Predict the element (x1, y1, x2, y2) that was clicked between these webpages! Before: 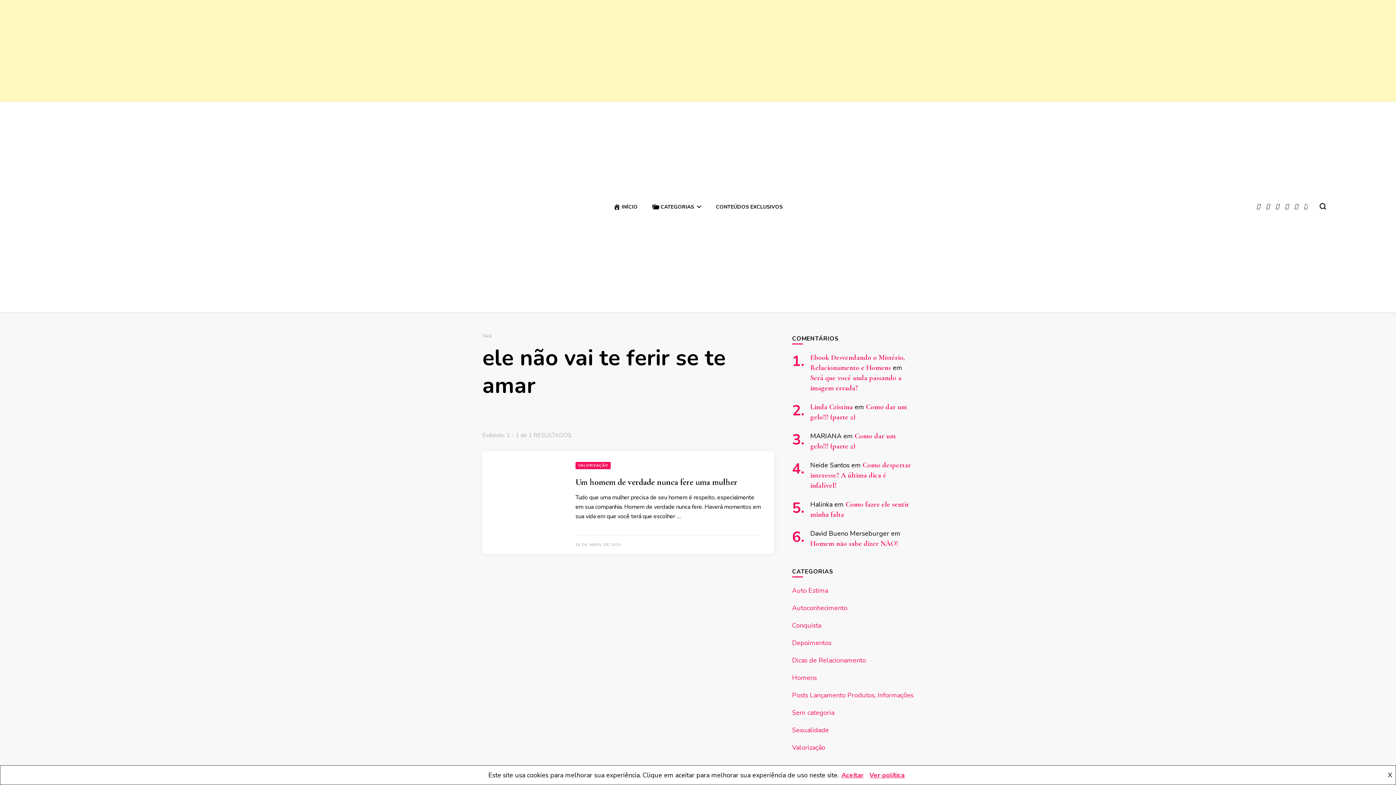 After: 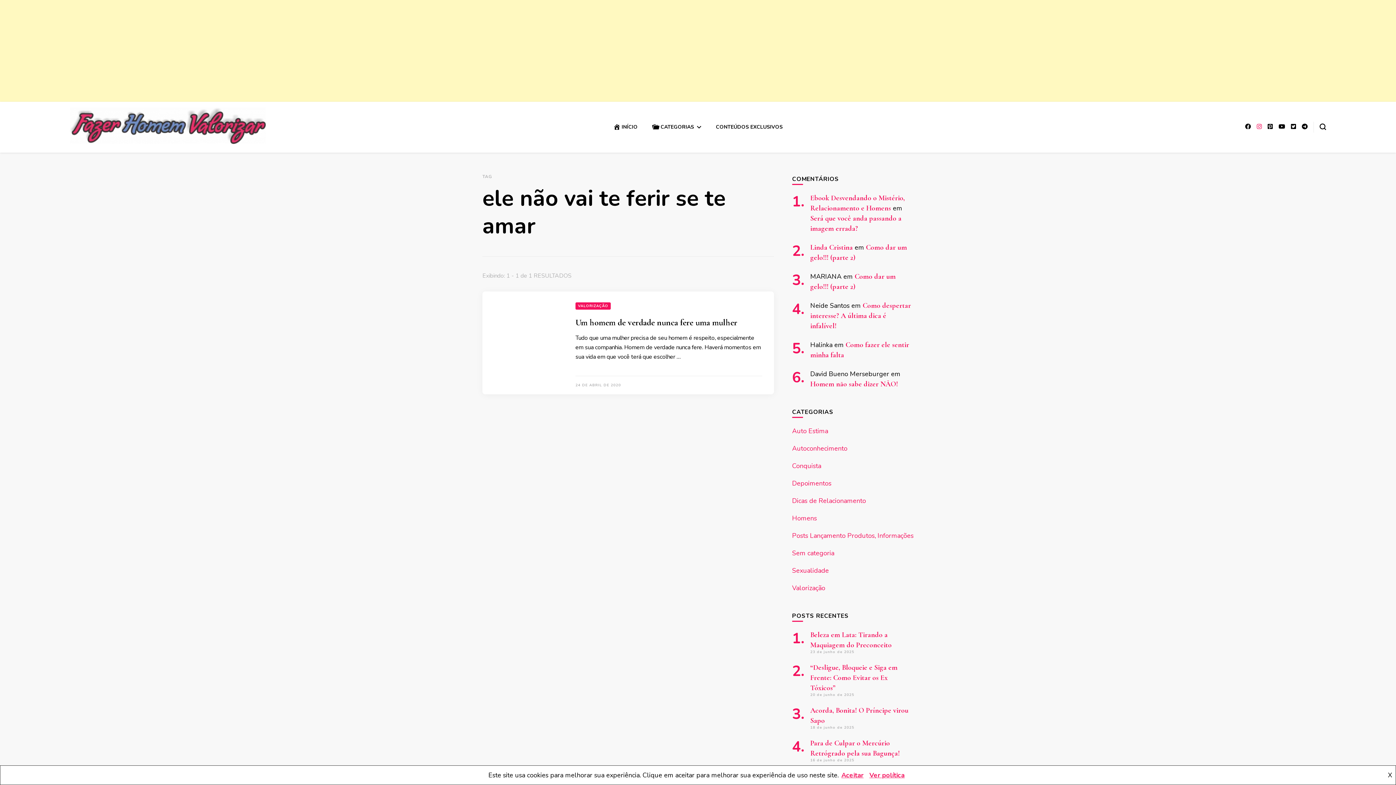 Action: bbox: (1266, 100, 1270, 108)